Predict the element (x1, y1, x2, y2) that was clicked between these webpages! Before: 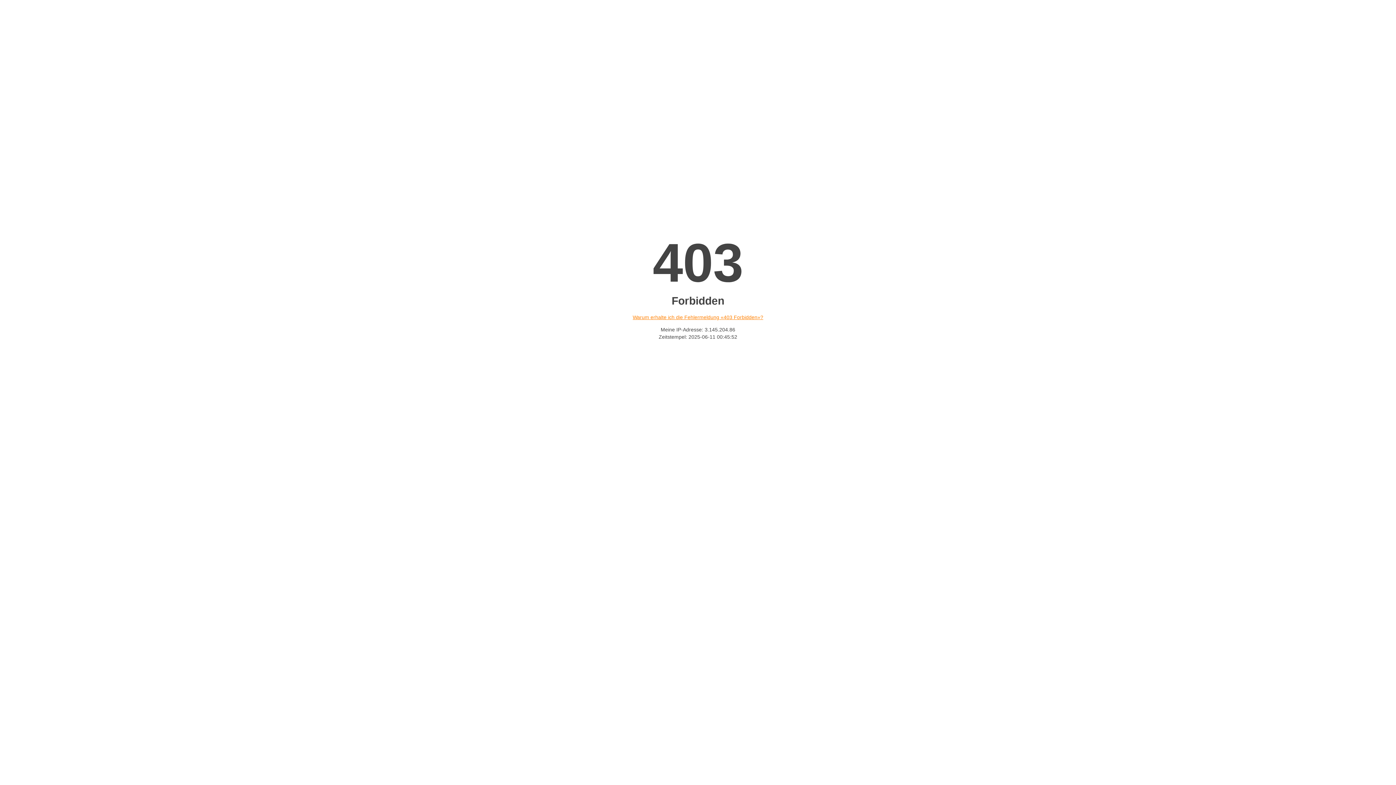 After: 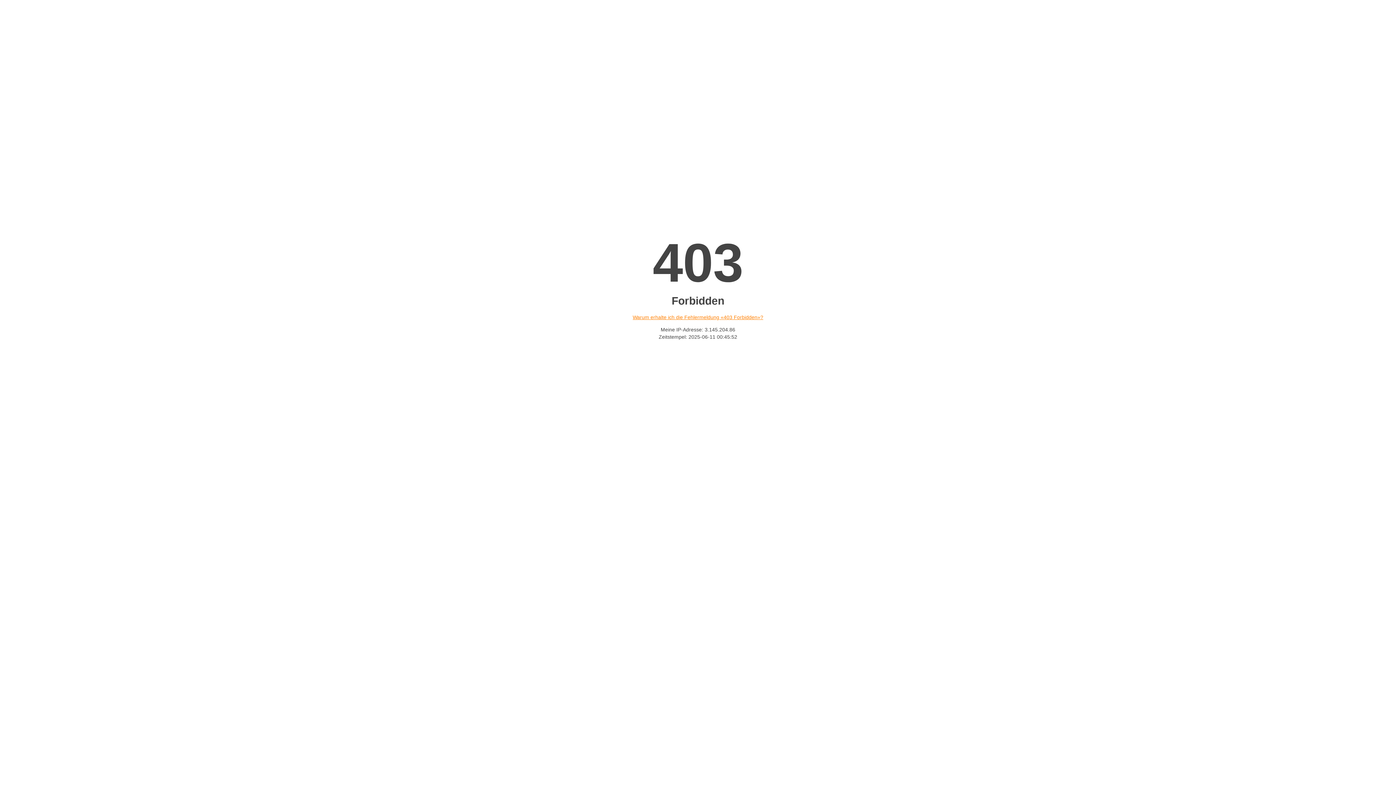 Action: bbox: (632, 314, 763, 320) label: Warum erhalte ich die Fehlermeldung «403 Forbidden»?